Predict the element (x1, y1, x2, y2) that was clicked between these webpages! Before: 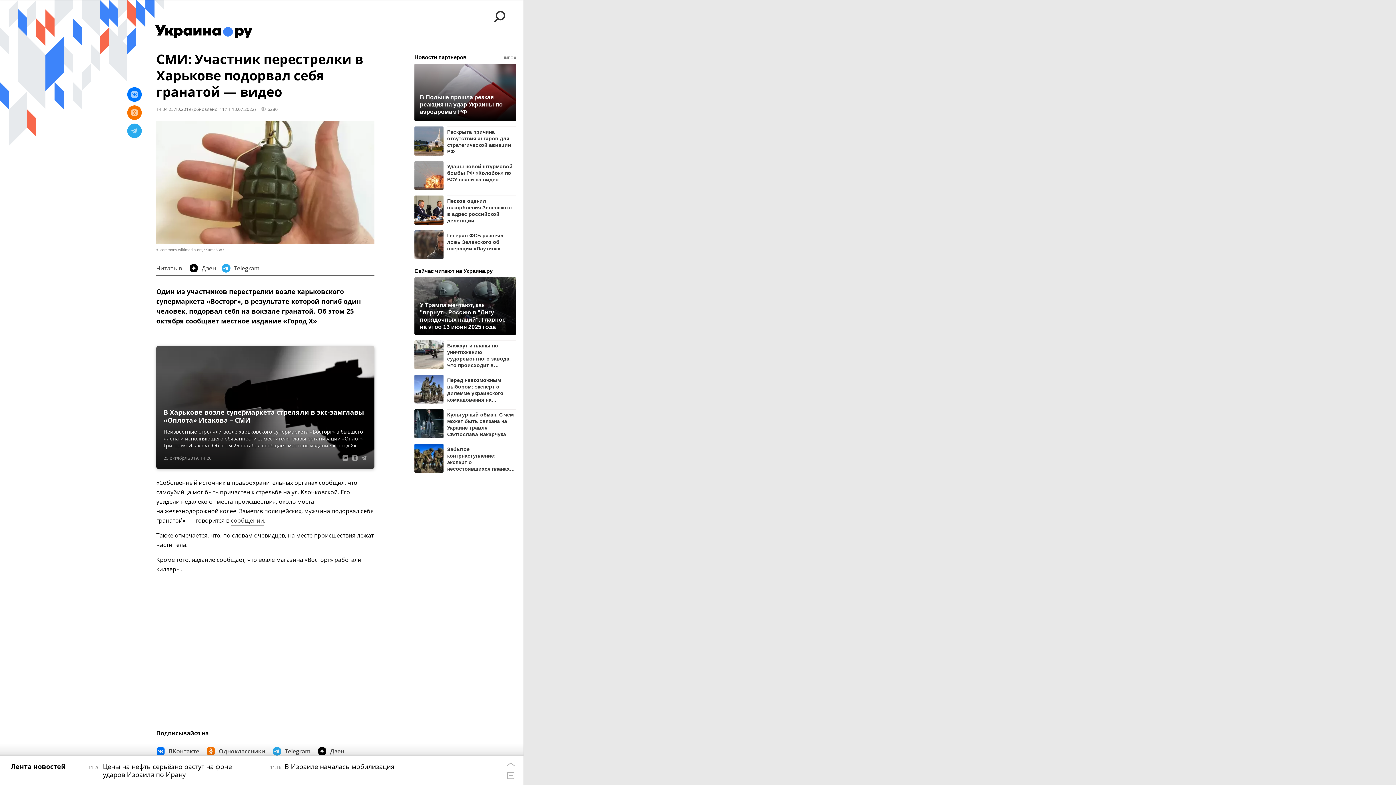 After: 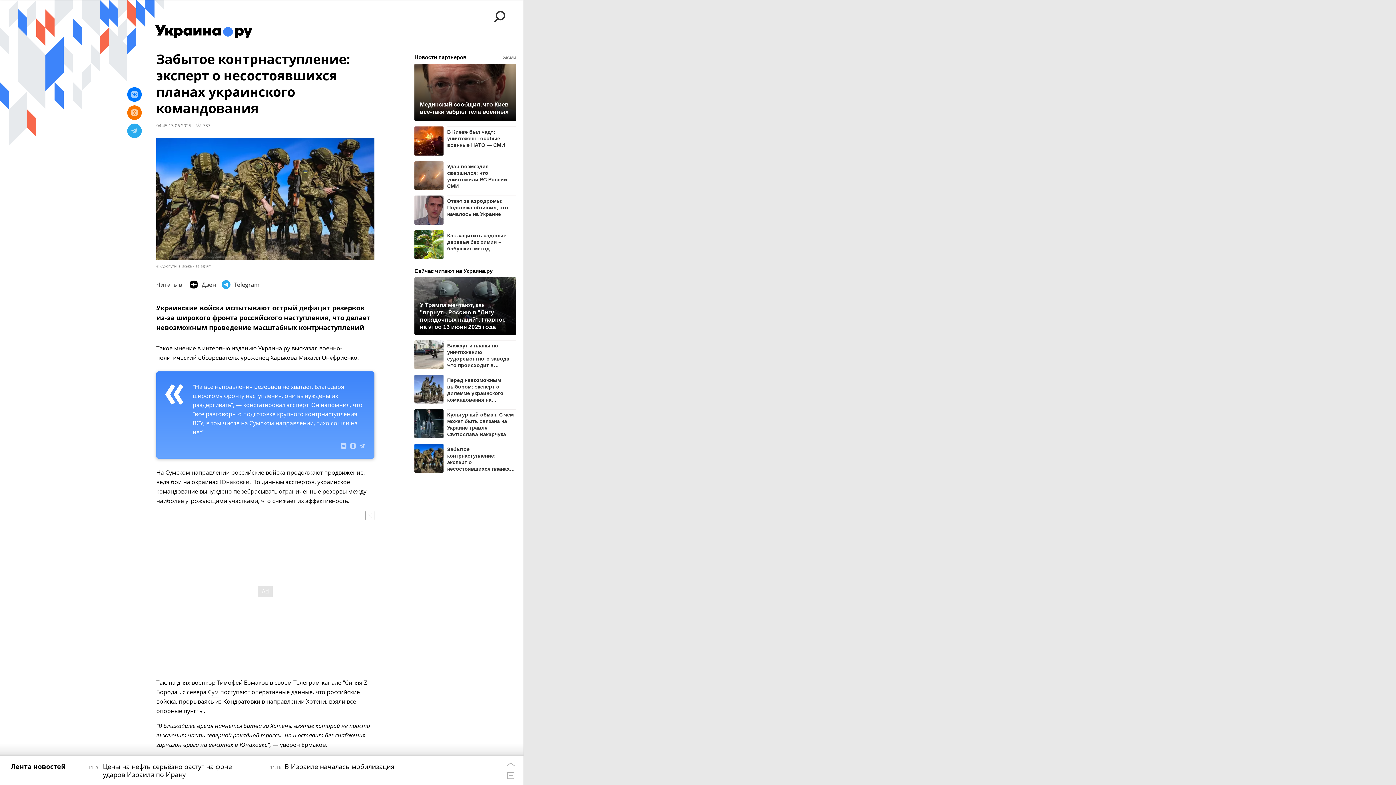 Action: label: Забытое контрнаступление: эксперт о несостоявшихся планах украинского командования bbox: (447, 444, 516, 471)